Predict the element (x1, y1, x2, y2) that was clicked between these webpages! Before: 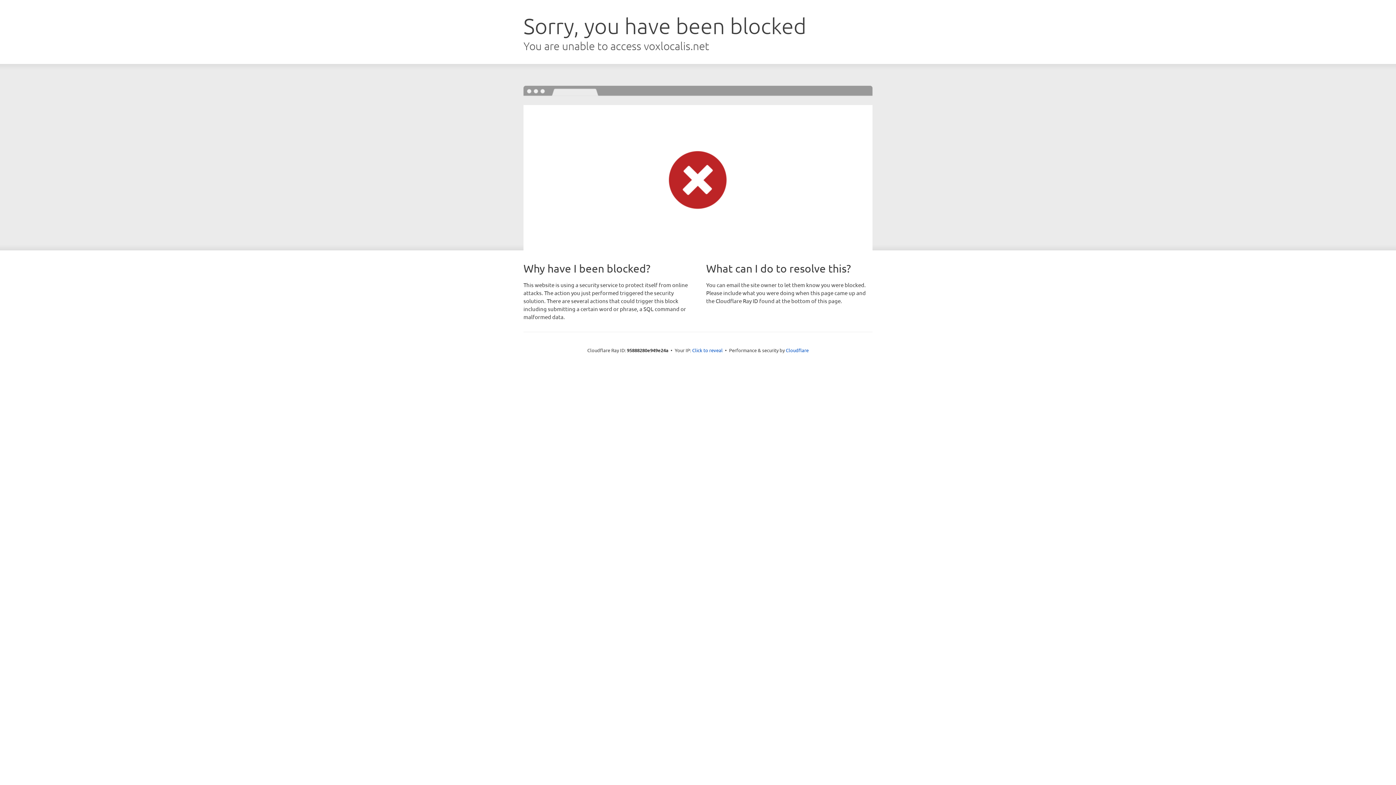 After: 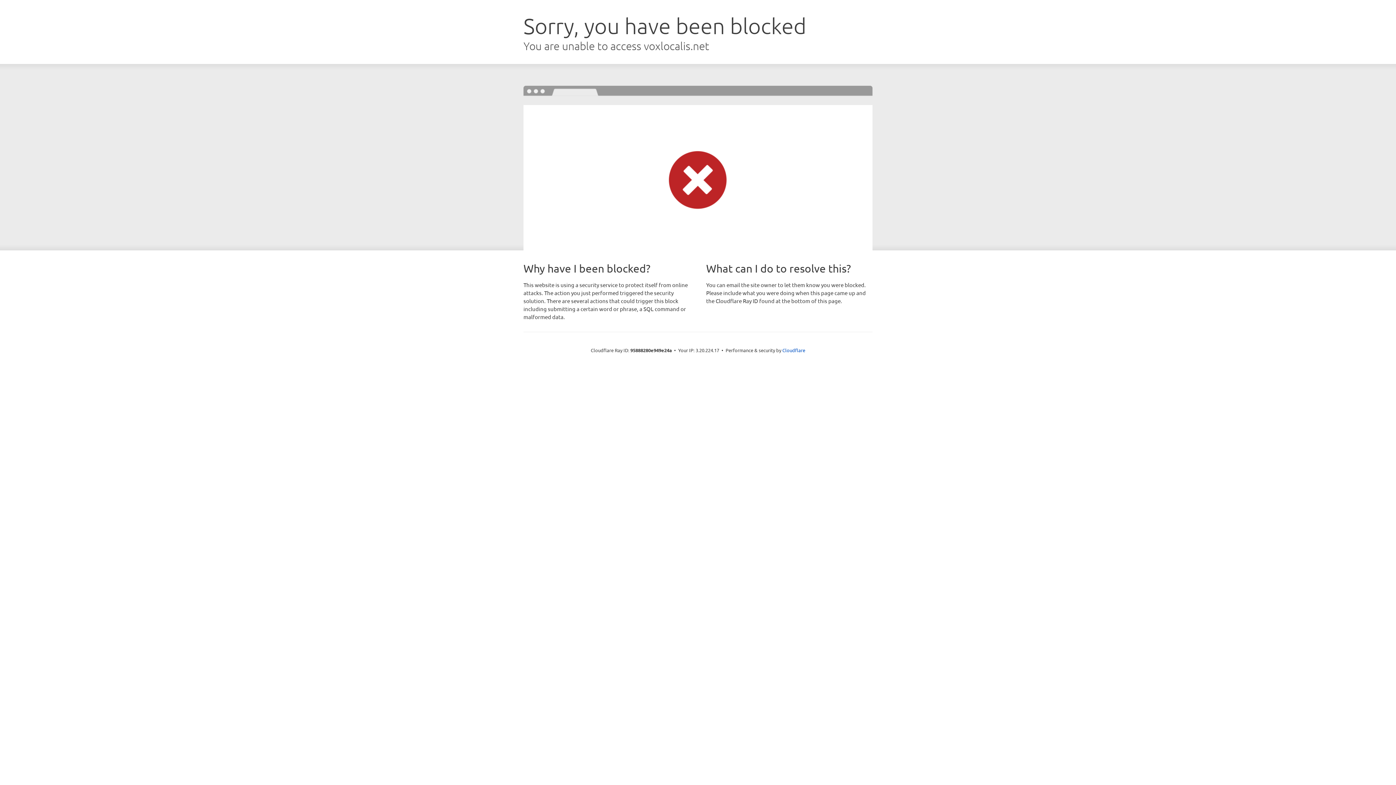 Action: label: Click to reveal bbox: (692, 346, 722, 353)